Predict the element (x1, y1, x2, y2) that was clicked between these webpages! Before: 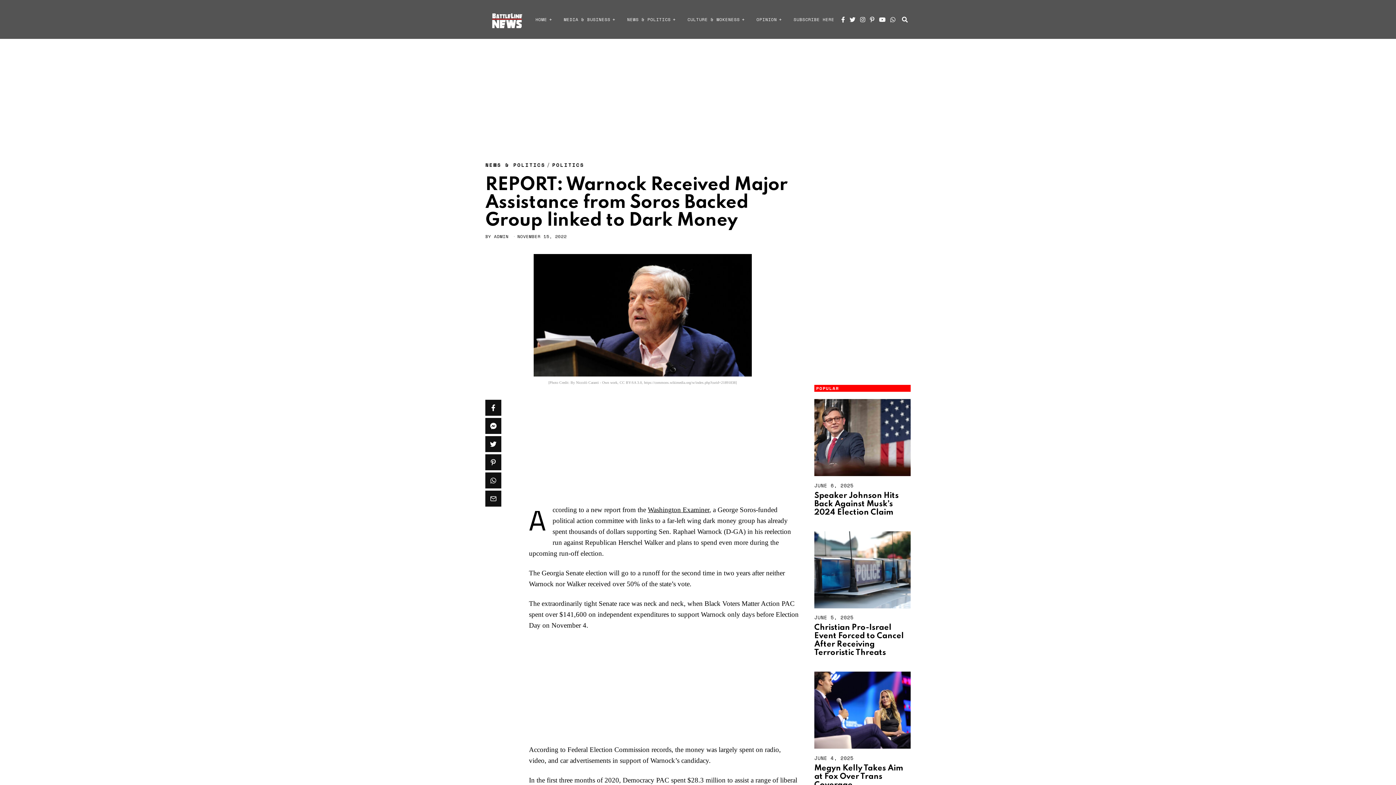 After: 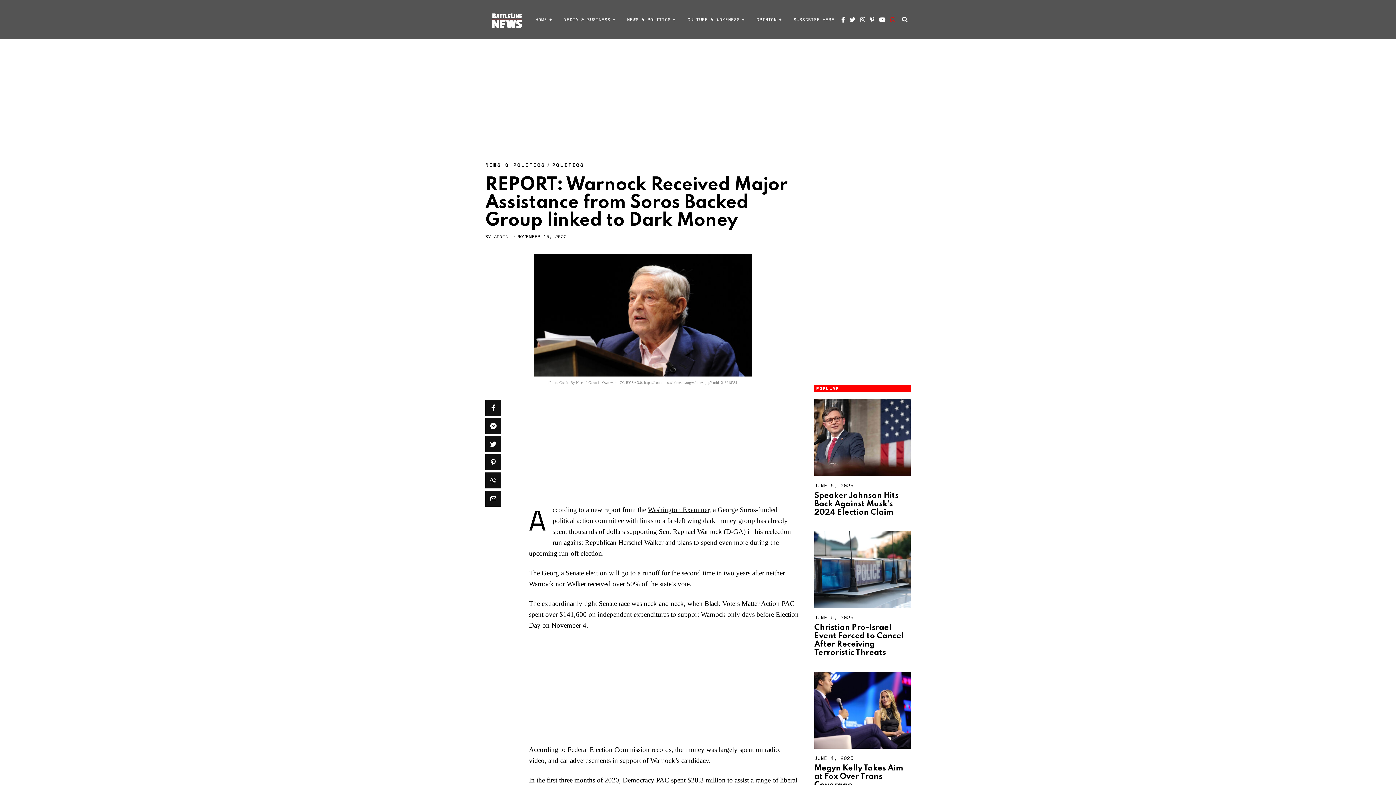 Action: bbox: (888, 15, 897, 23)